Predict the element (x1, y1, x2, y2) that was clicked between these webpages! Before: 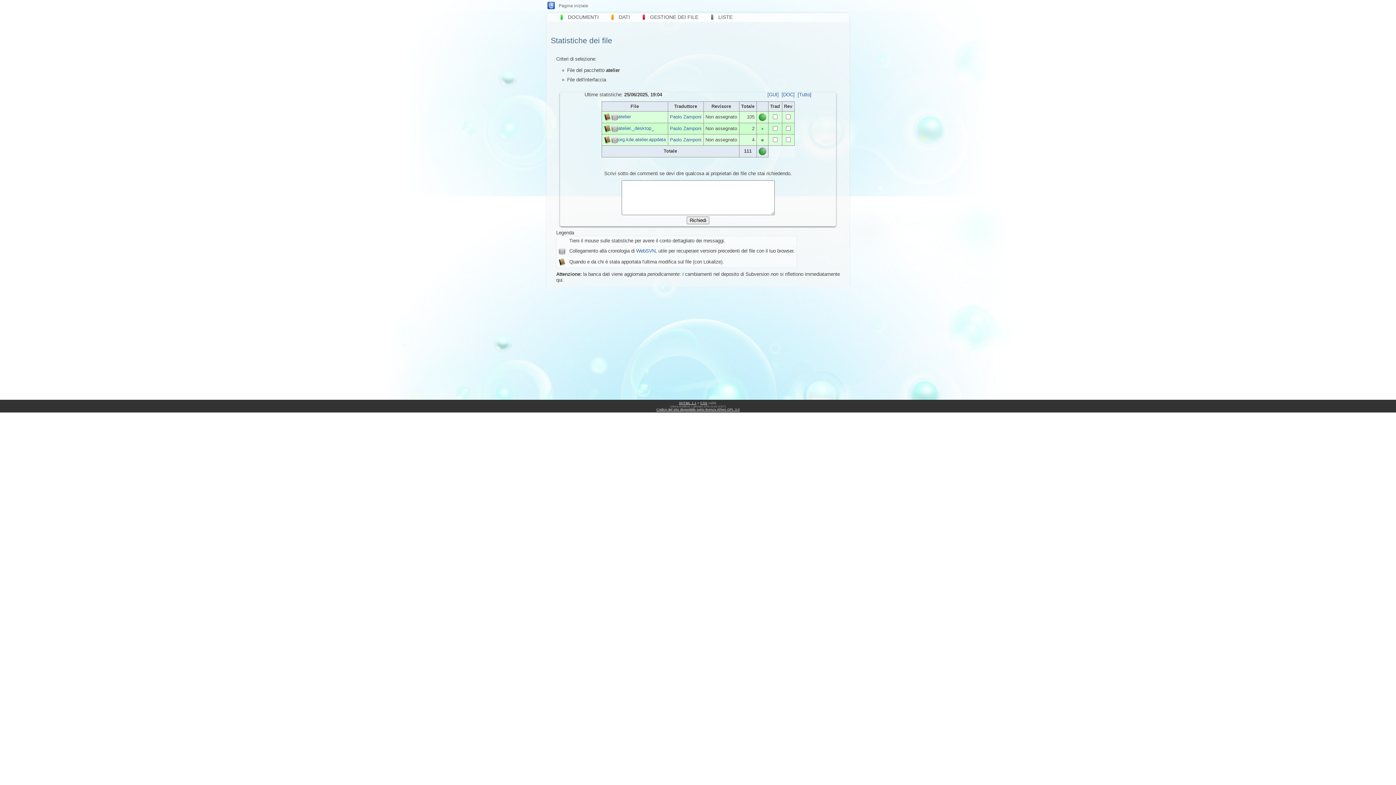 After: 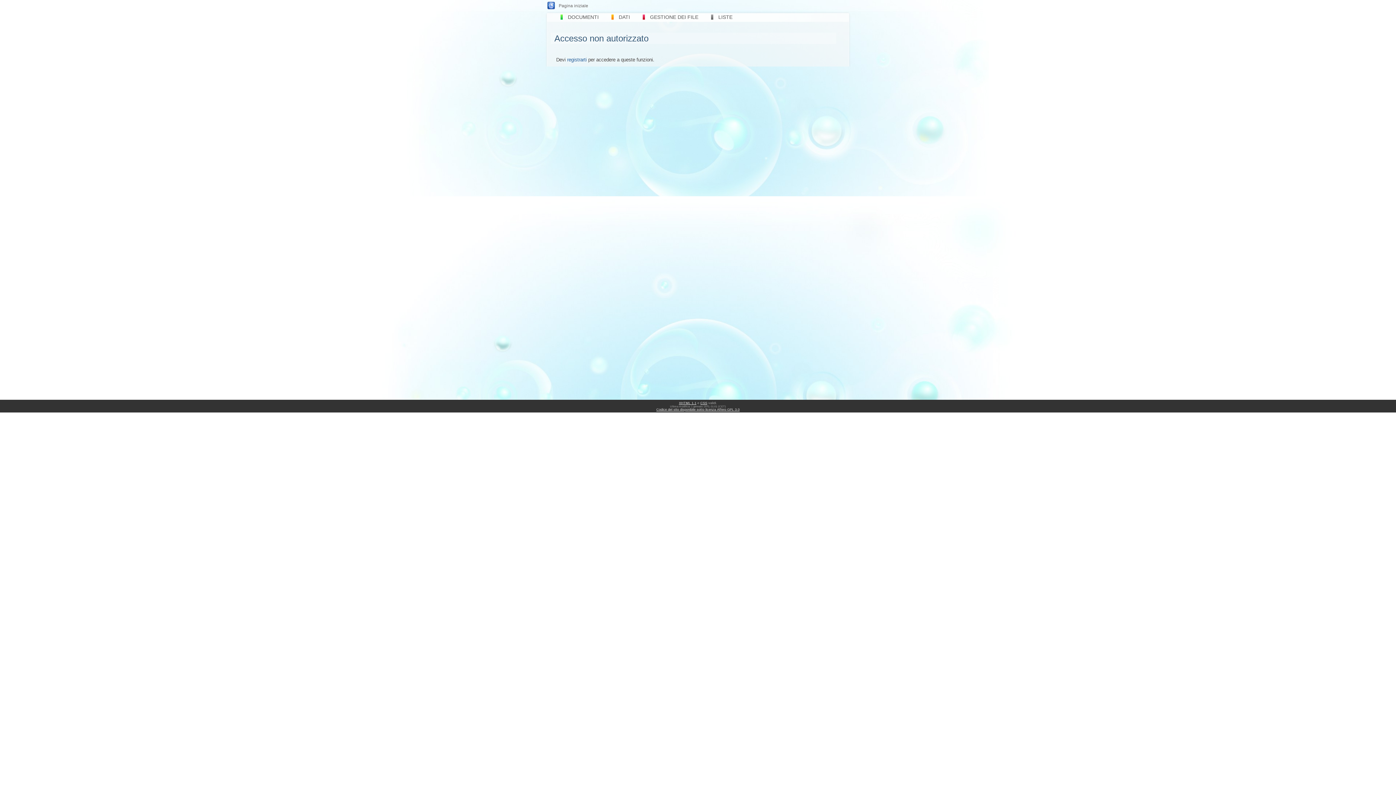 Action: label: Richiedi bbox: (686, 216, 709, 224)